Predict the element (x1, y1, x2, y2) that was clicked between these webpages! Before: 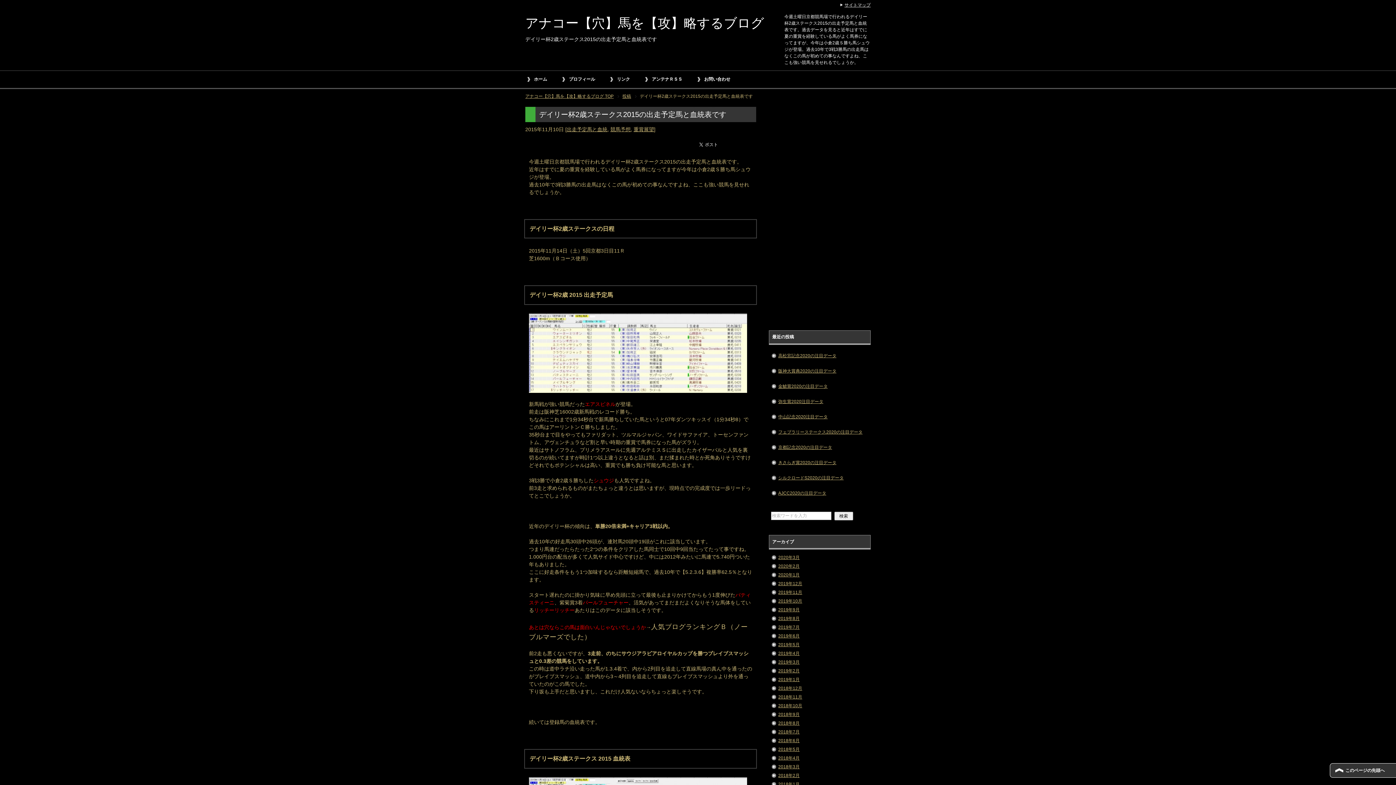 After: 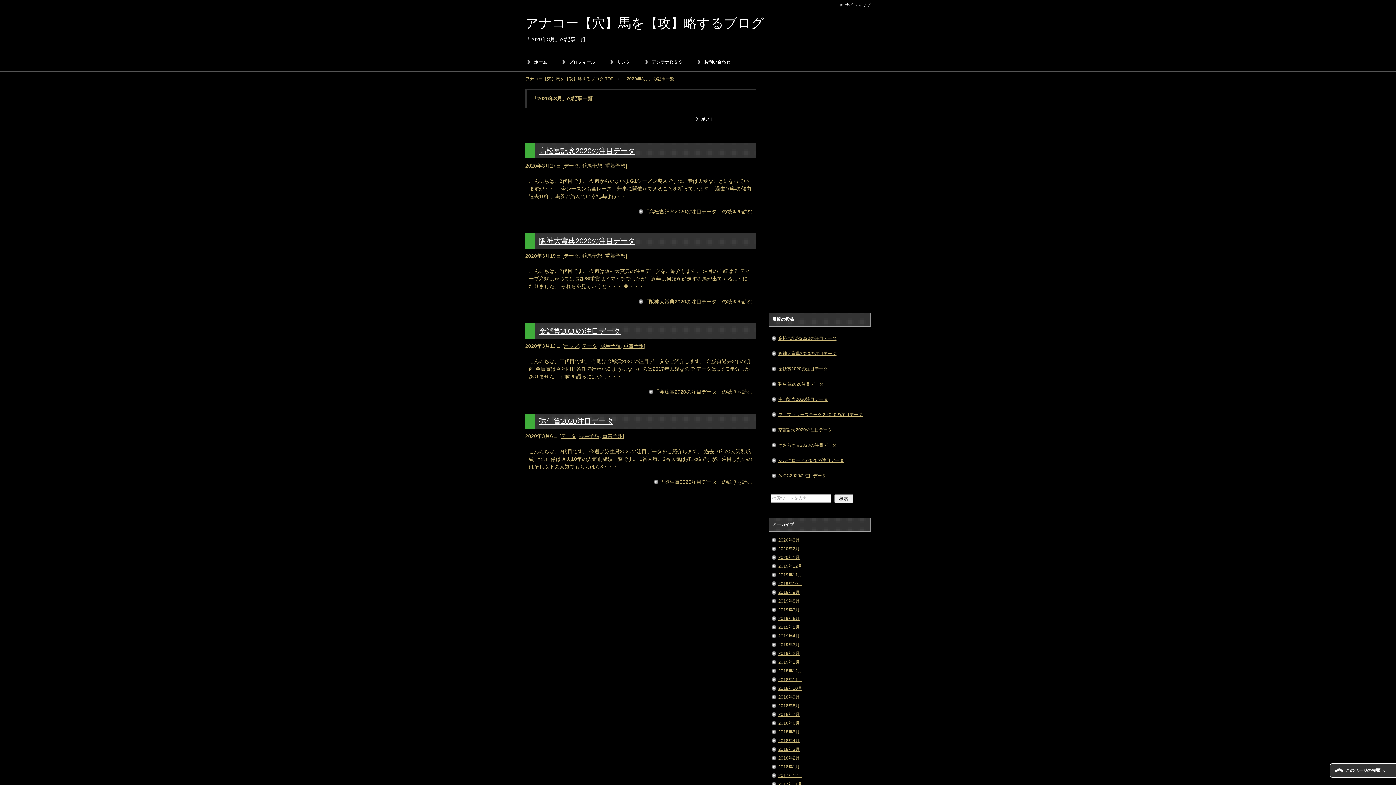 Action: label: 2020年3月 bbox: (778, 555, 799, 560)